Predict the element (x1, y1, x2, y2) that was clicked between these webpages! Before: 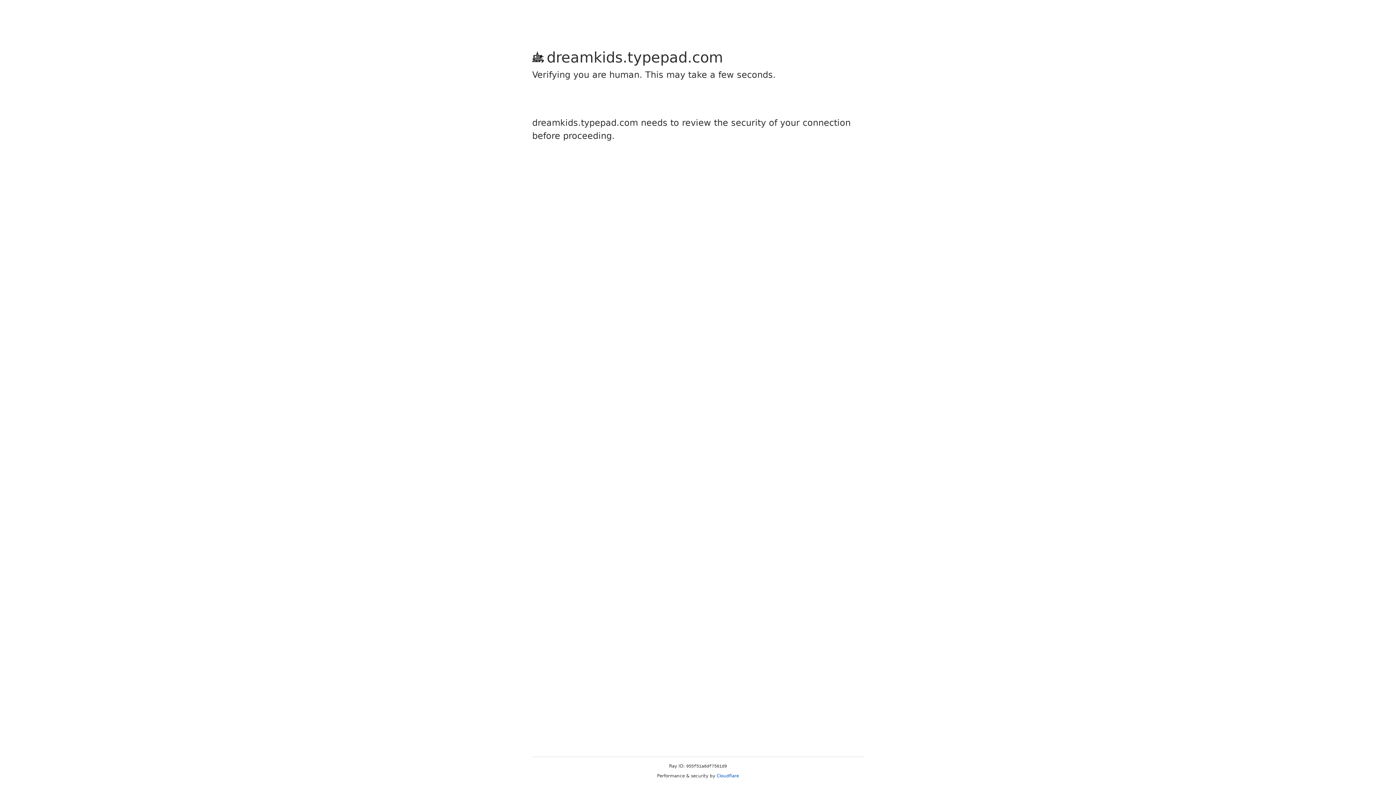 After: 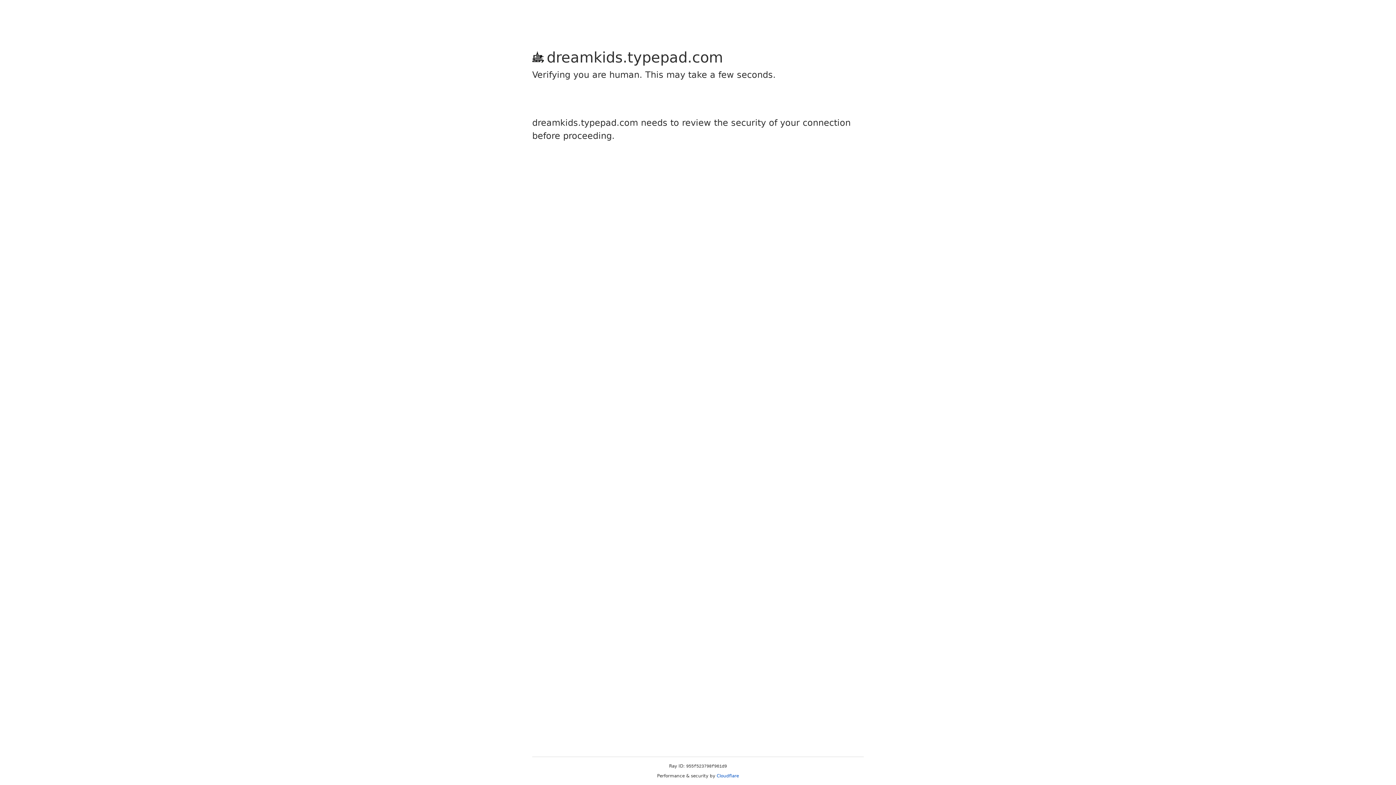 Action: label: Cloudflare bbox: (716, 773, 739, 778)